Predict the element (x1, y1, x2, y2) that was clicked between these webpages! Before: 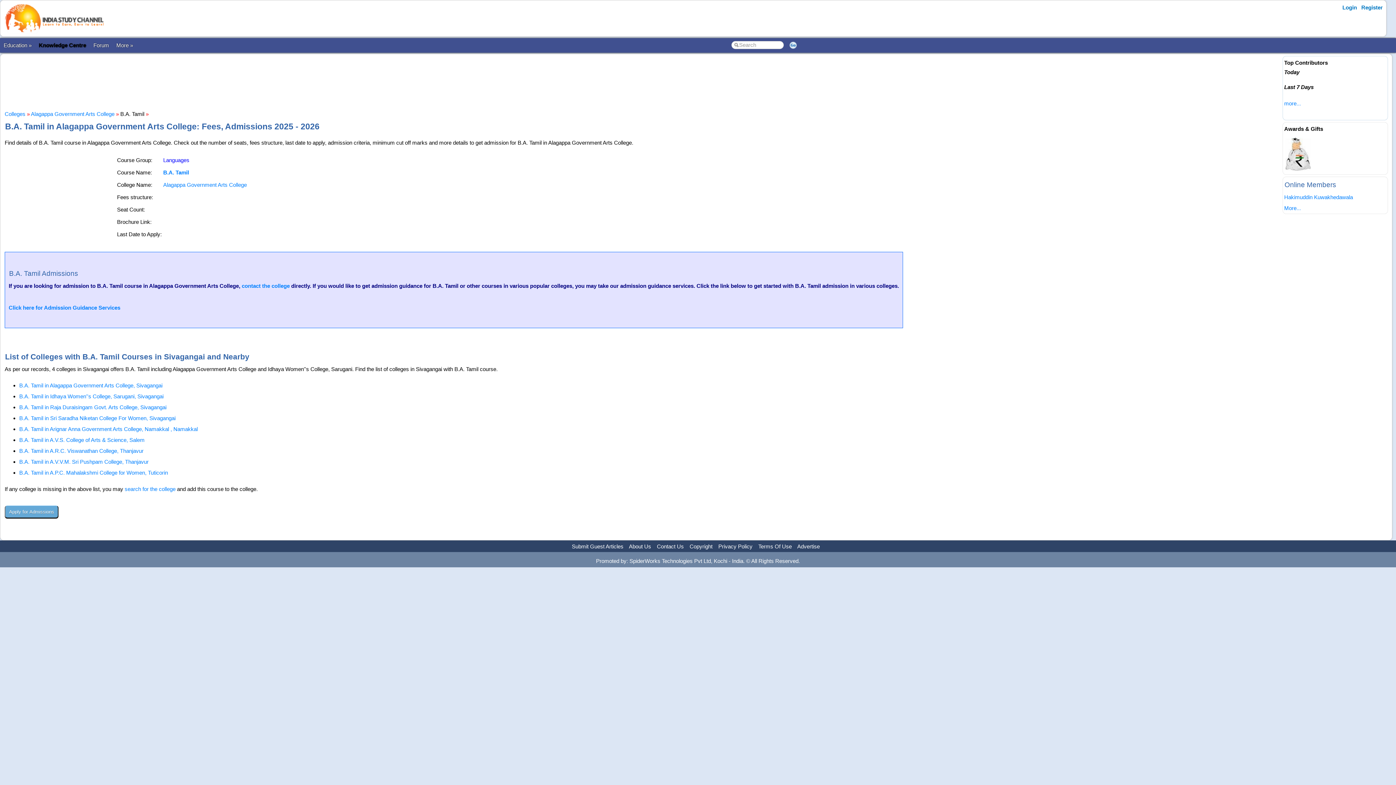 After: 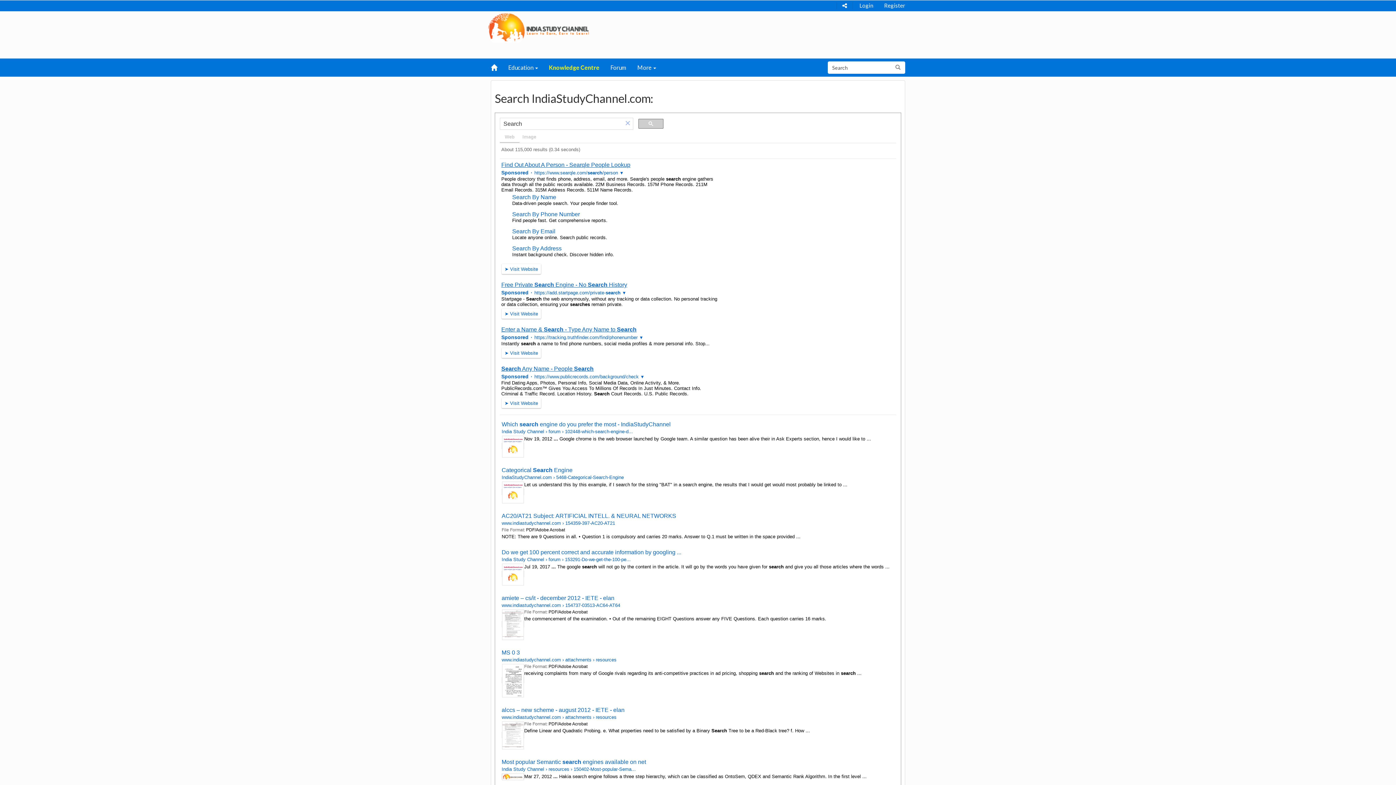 Action: bbox: (785, 39, 801, 51)